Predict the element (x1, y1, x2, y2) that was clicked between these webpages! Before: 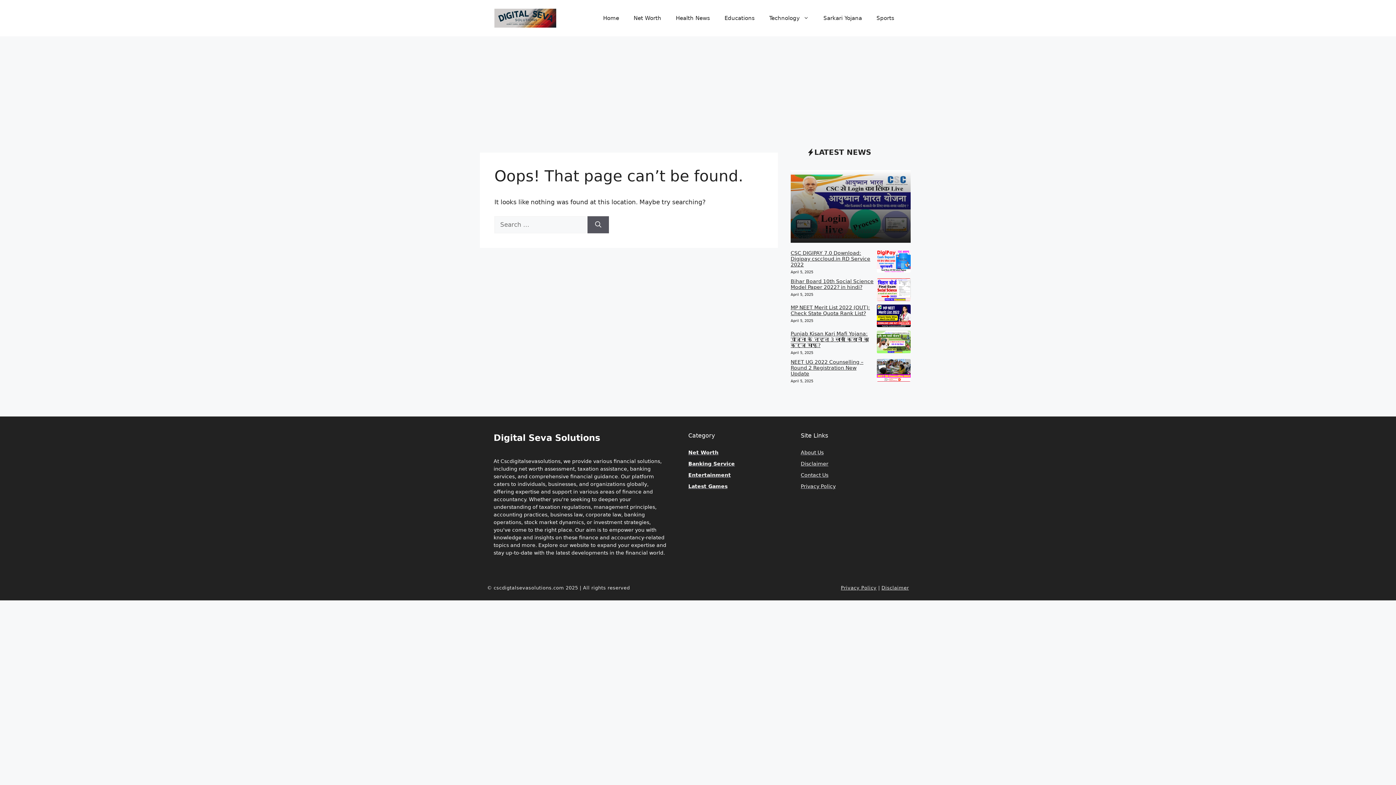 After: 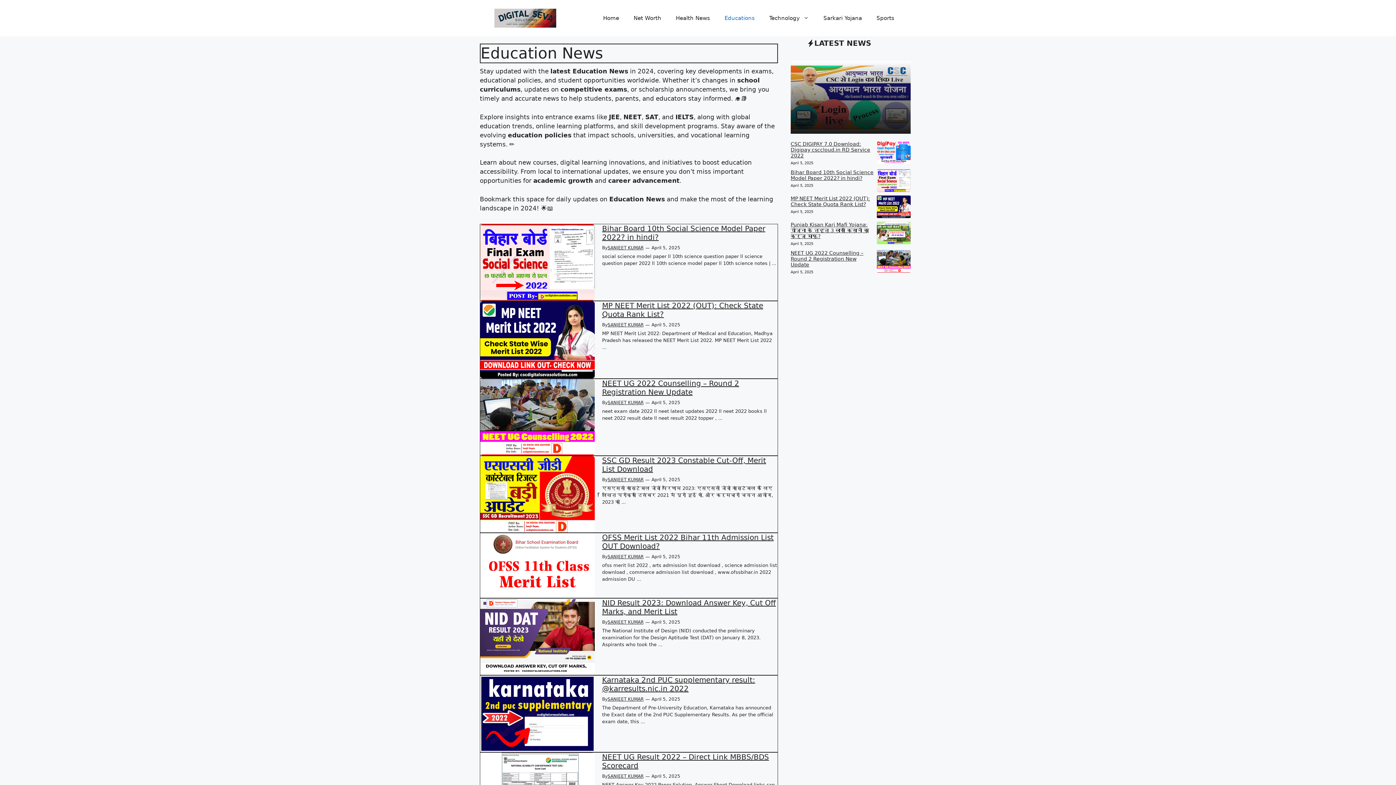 Action: bbox: (717, 7, 762, 29) label: Educations